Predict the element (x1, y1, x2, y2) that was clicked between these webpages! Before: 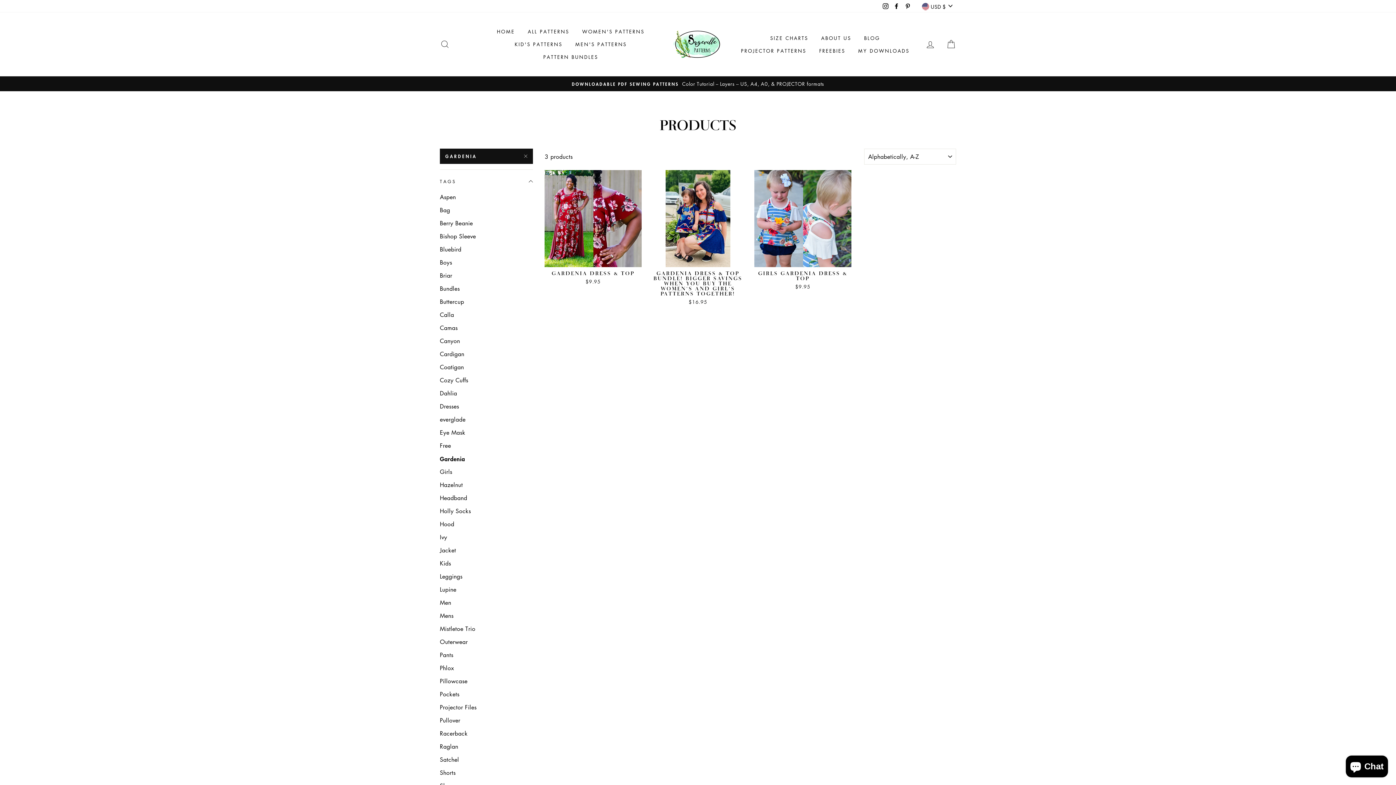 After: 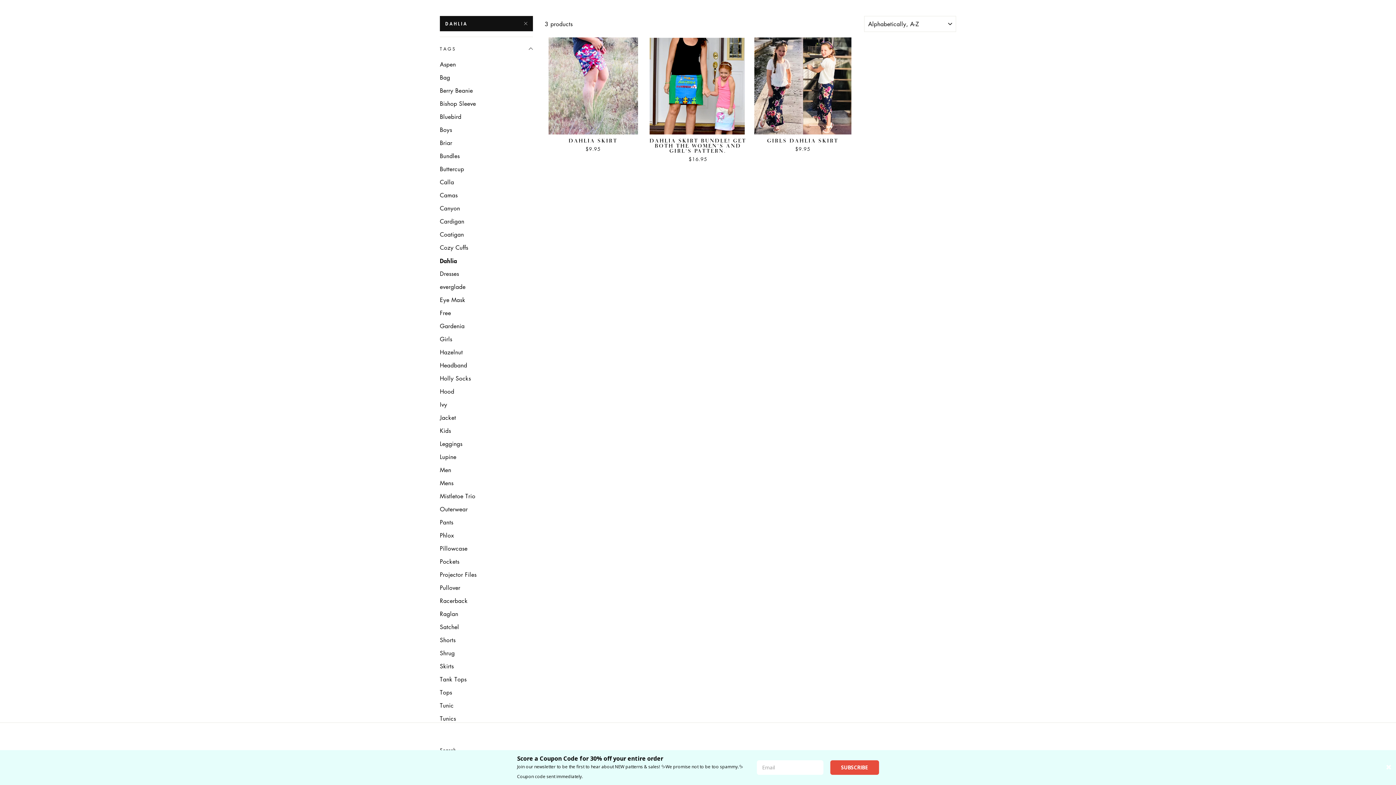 Action: bbox: (440, 387, 533, 399) label: Dahlia